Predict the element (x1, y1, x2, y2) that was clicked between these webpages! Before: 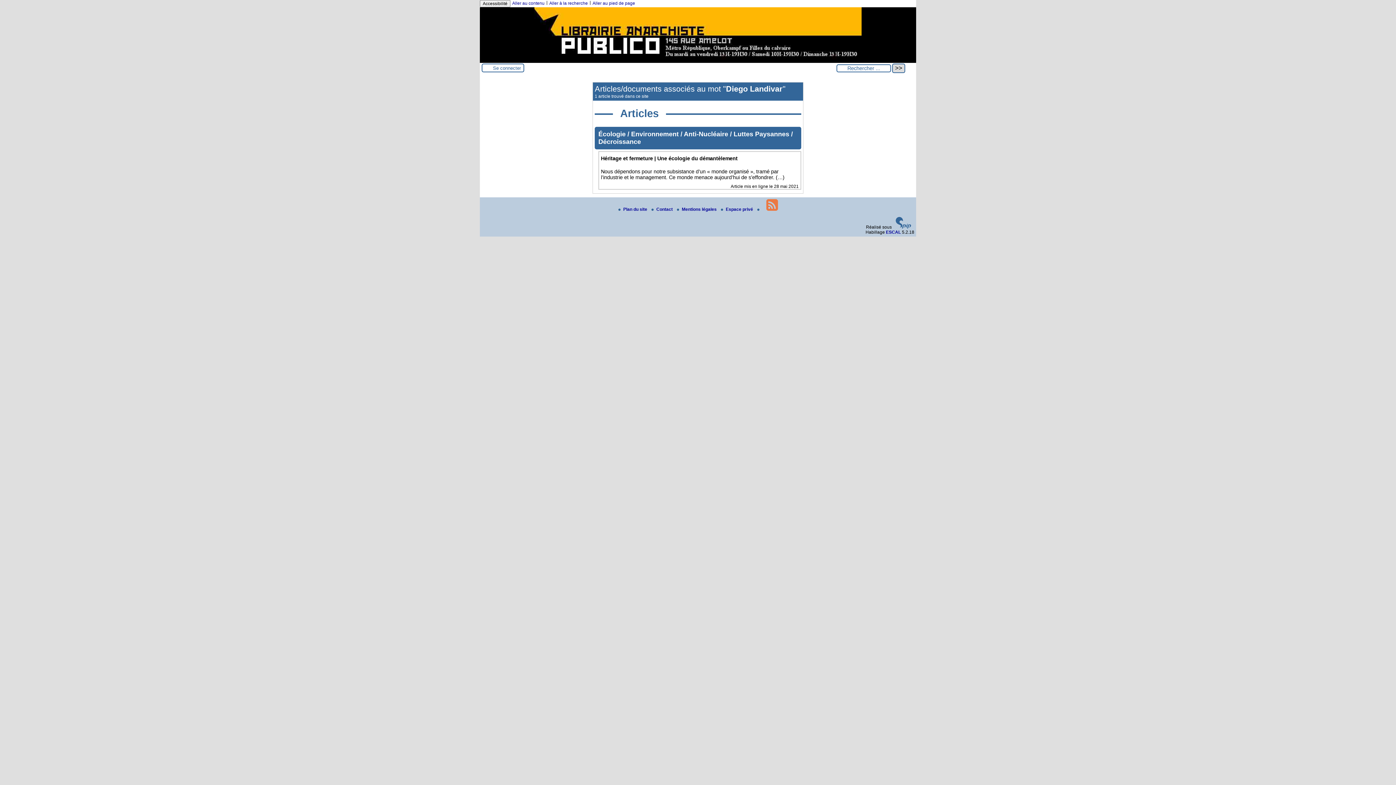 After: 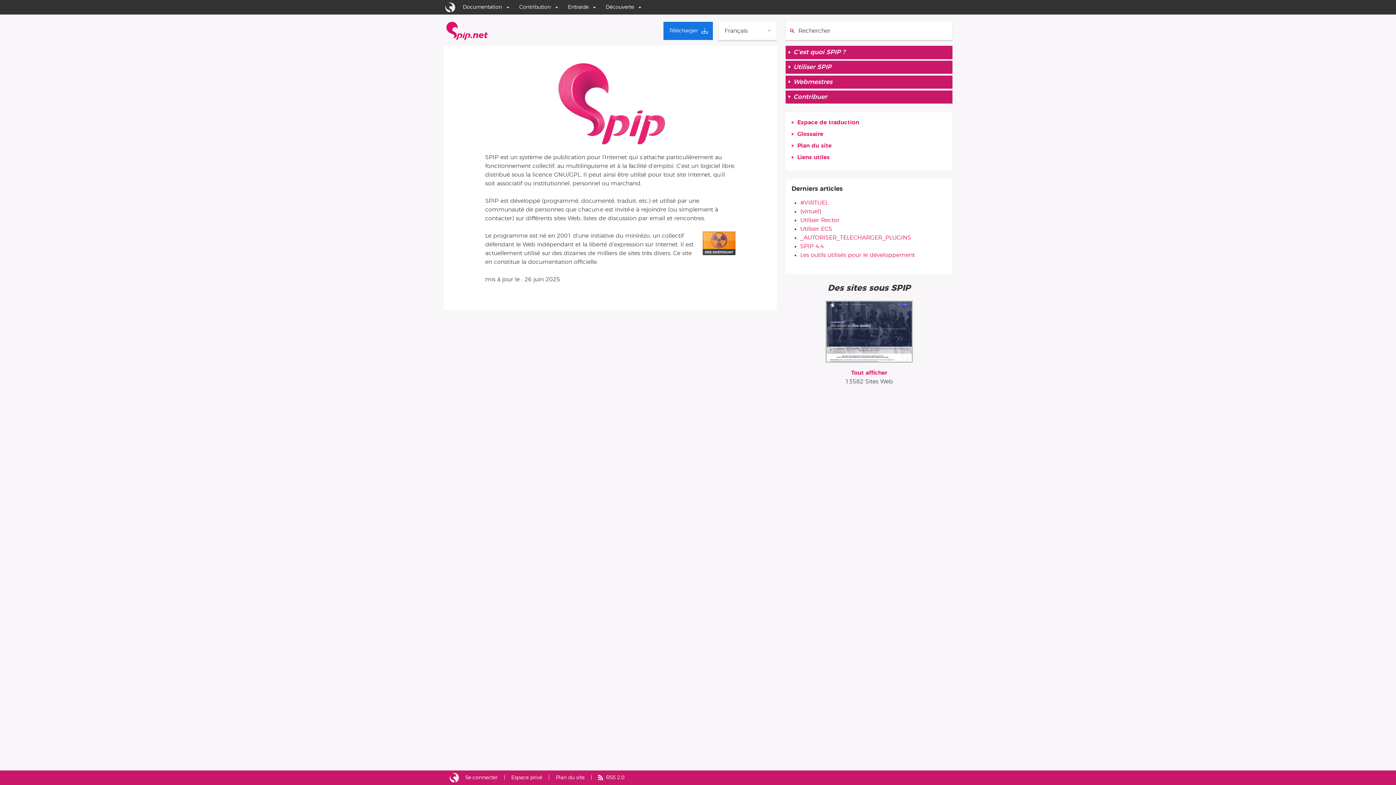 Action: bbox: (893, 224, 914, 229)